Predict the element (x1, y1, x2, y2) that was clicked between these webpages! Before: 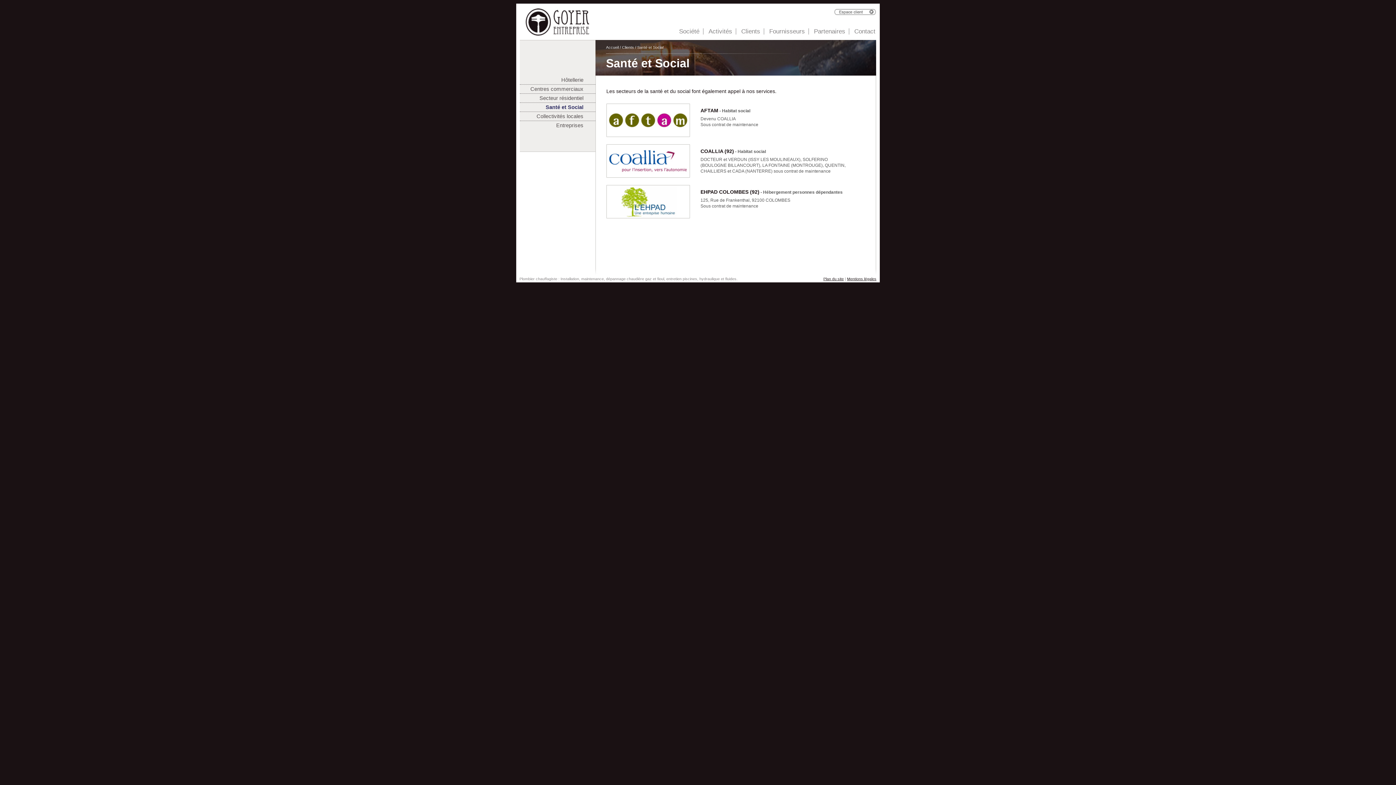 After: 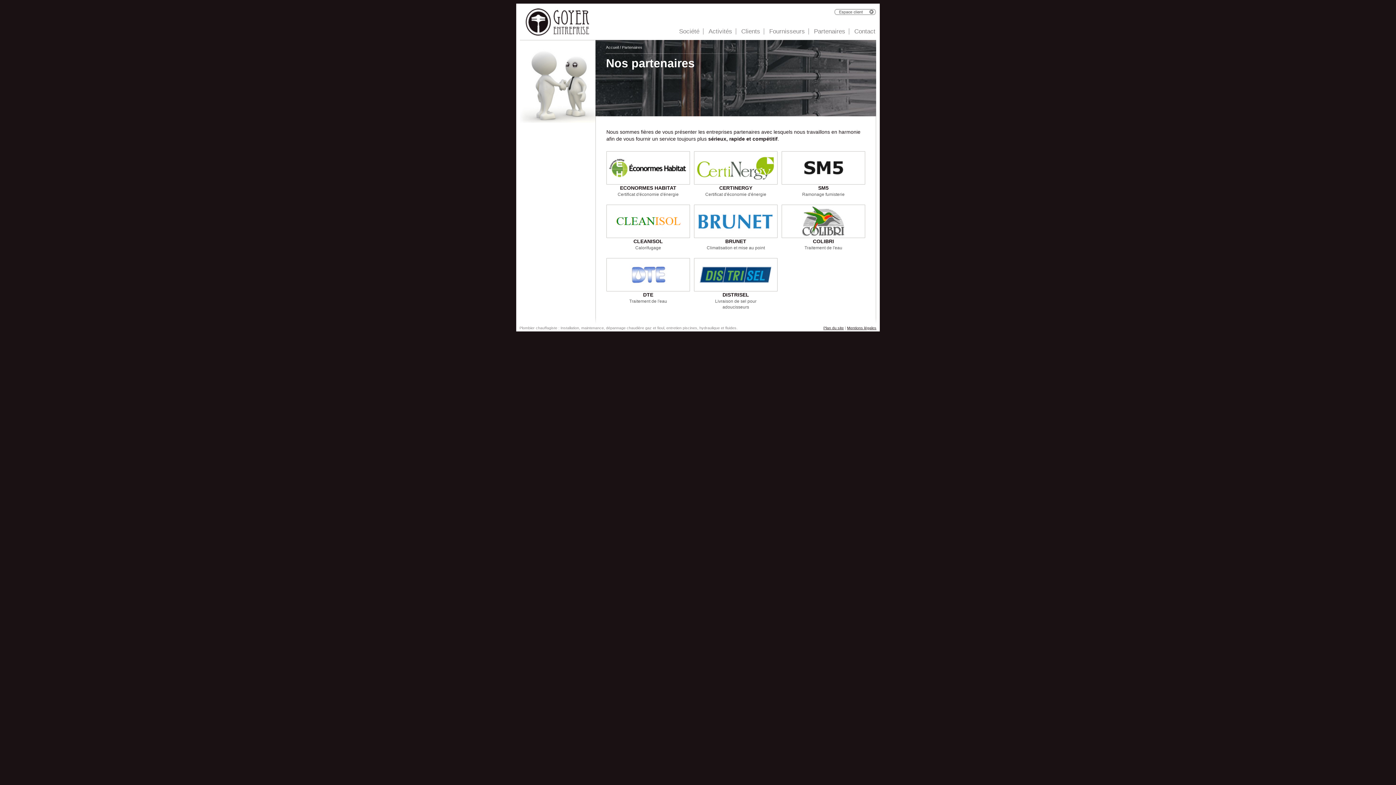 Action: bbox: (814, 27, 845, 35) label: Partenaires